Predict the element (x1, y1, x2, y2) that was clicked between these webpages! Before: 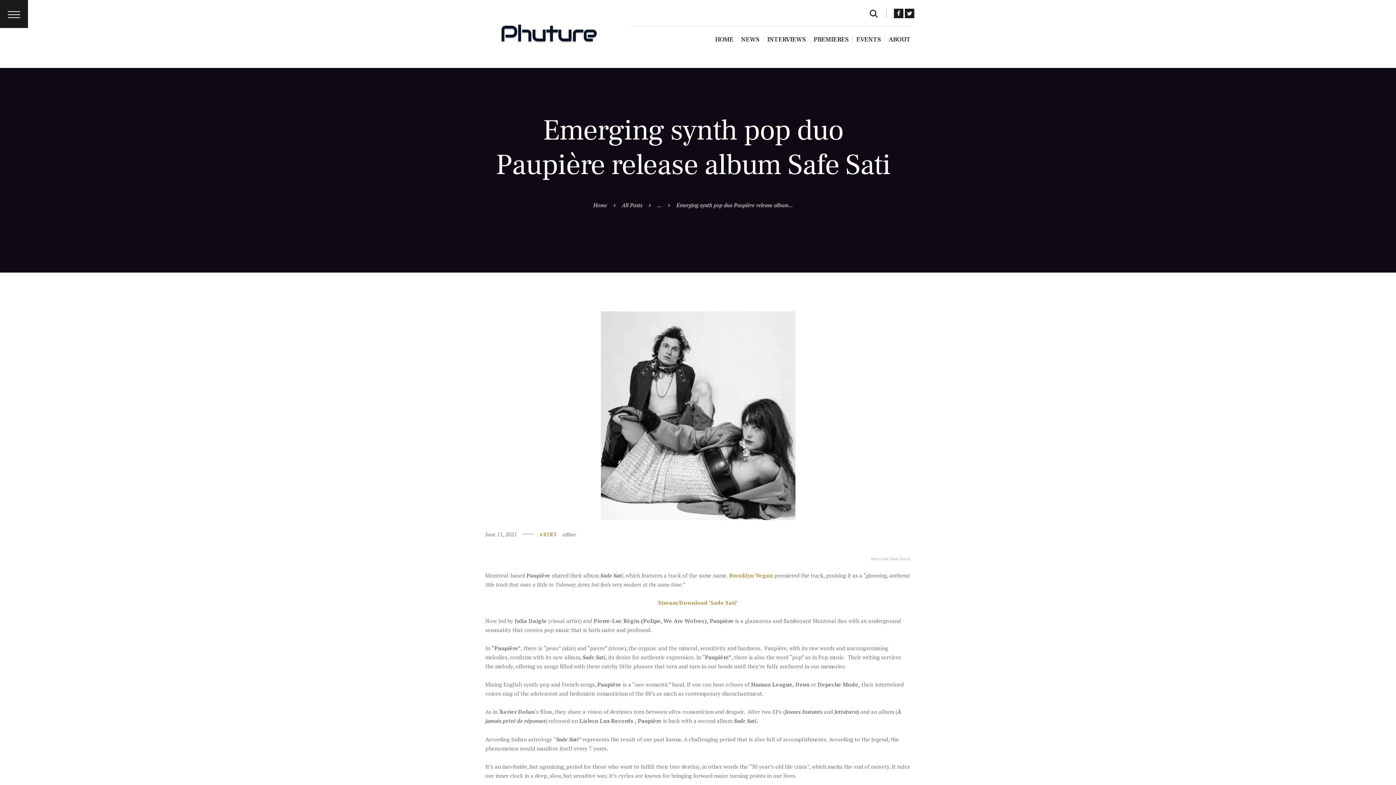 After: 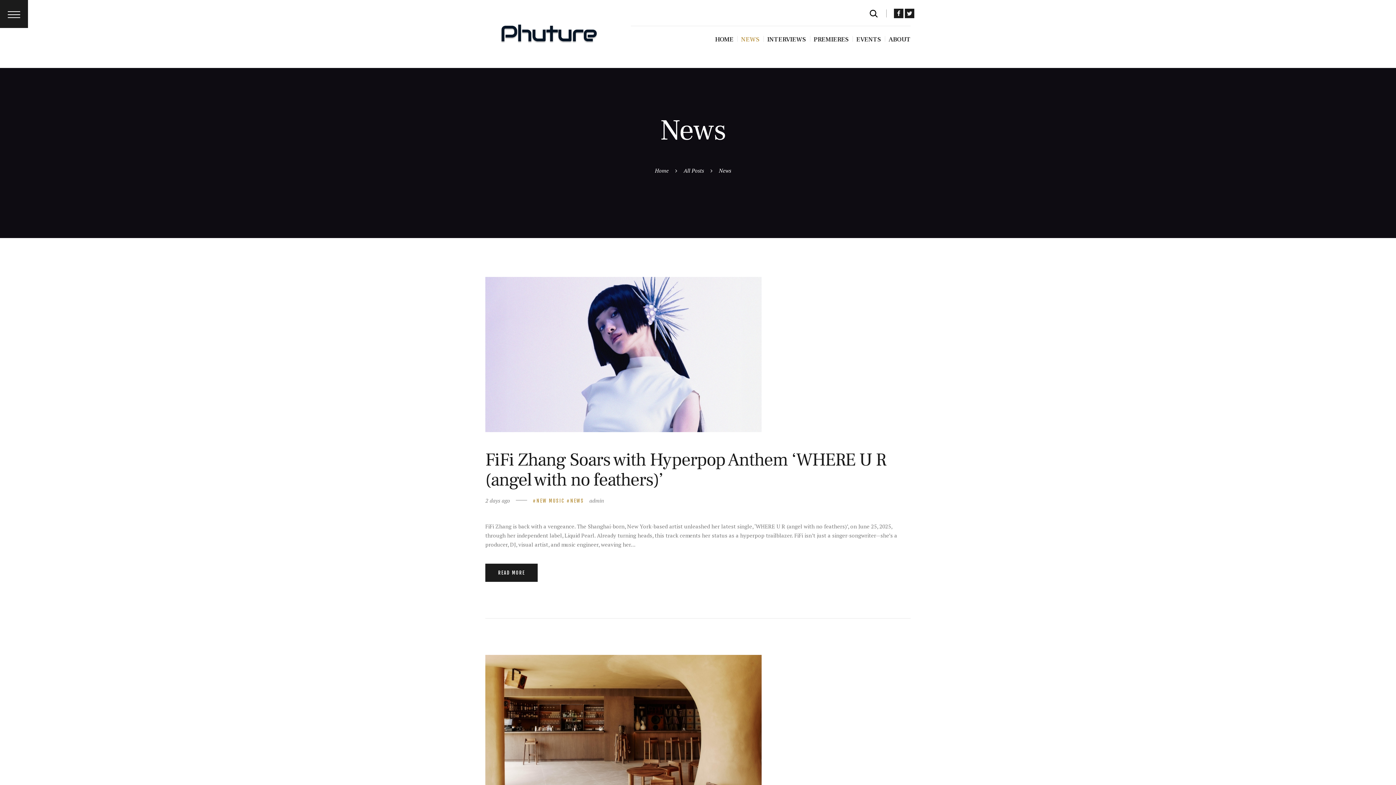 Action: label: NEWS bbox: (741, 35, 759, 43)